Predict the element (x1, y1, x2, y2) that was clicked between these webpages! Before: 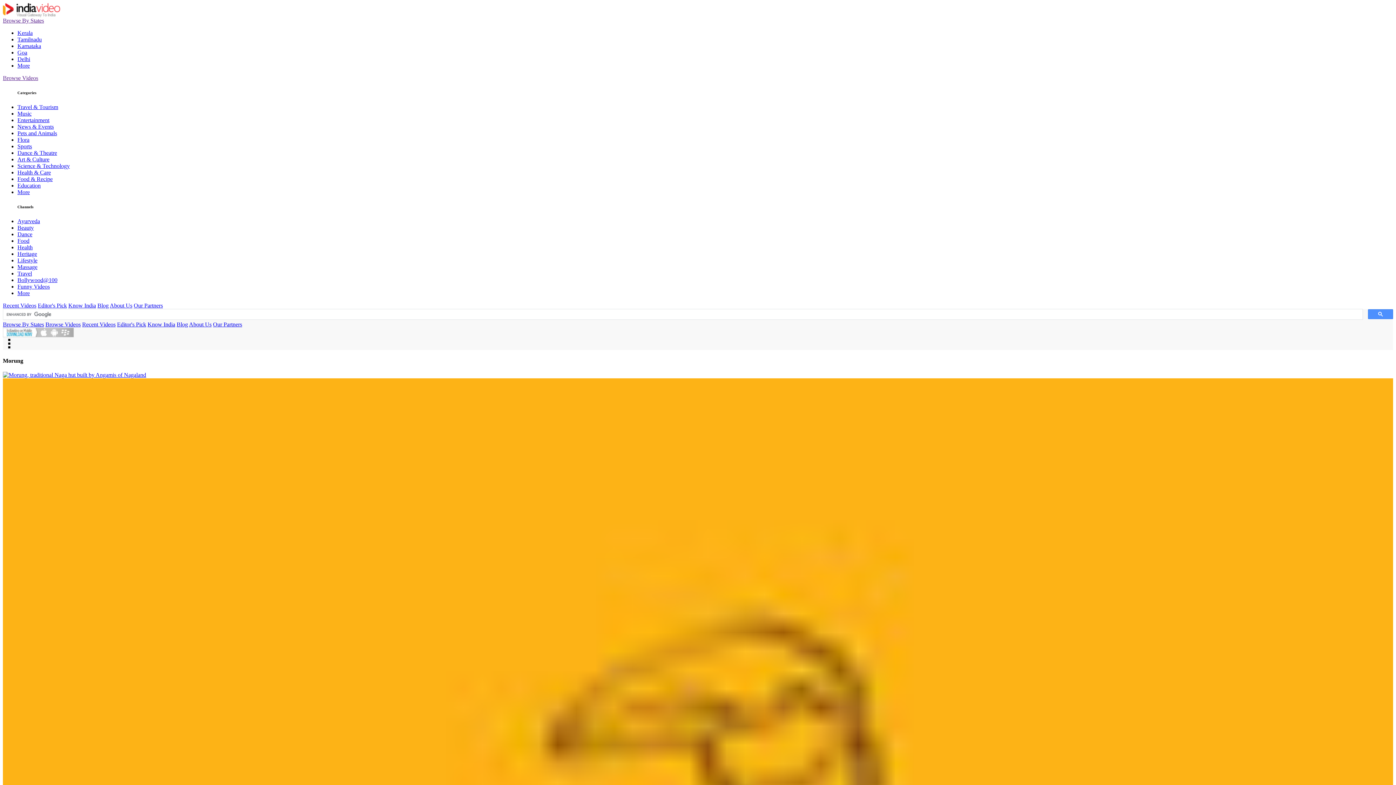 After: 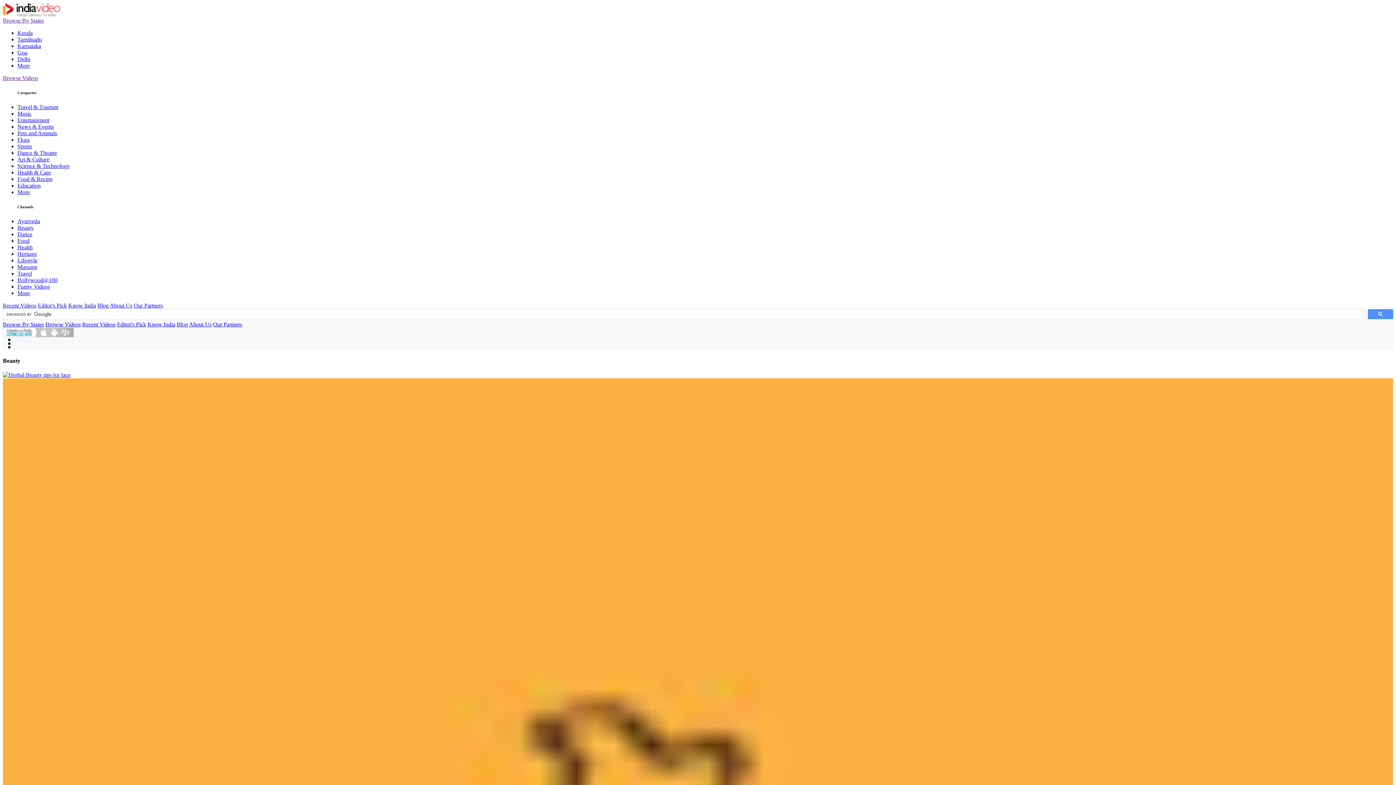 Action: bbox: (17, 224, 33, 230) label: Beauty